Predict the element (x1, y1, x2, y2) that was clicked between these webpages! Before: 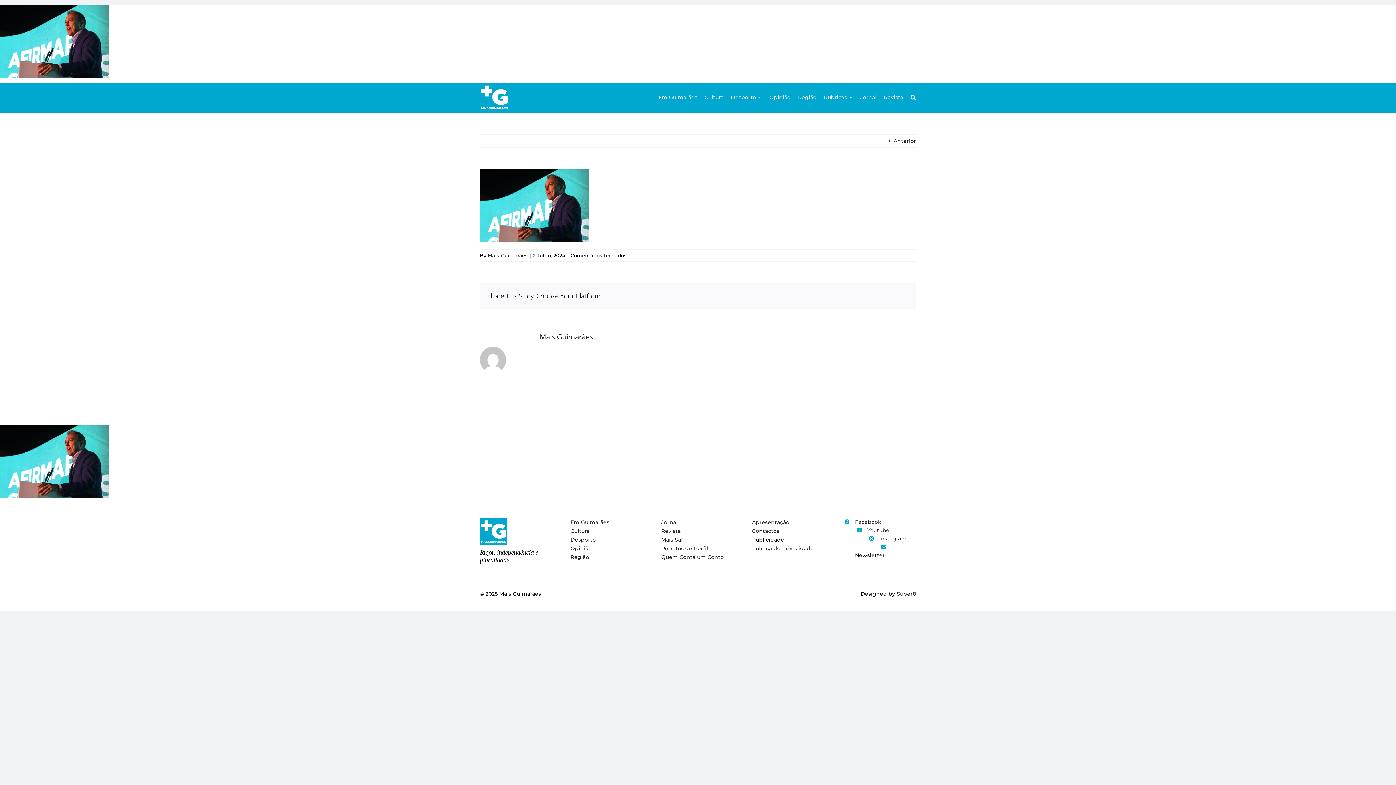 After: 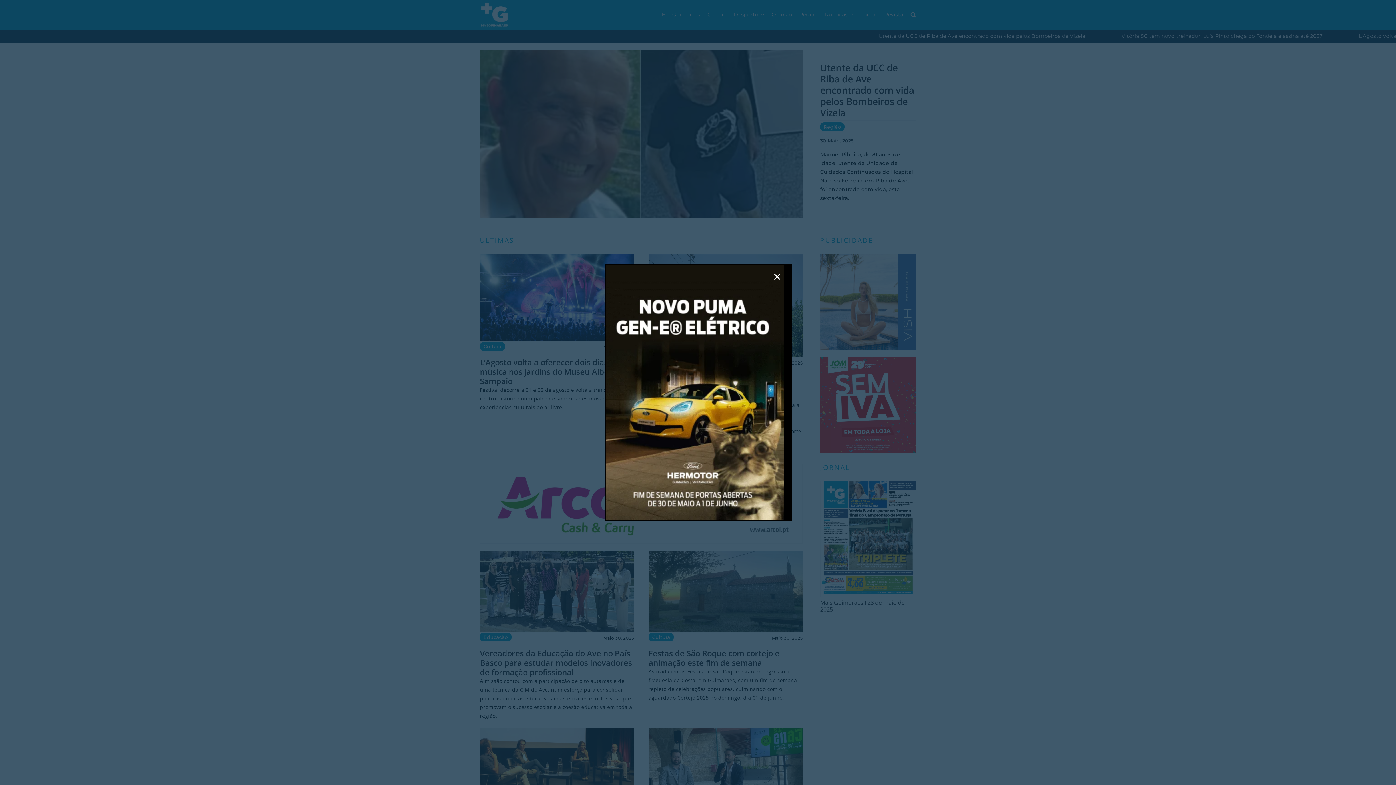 Action: label: logomaisguimaraes bbox: (479, 82, 509, 88)